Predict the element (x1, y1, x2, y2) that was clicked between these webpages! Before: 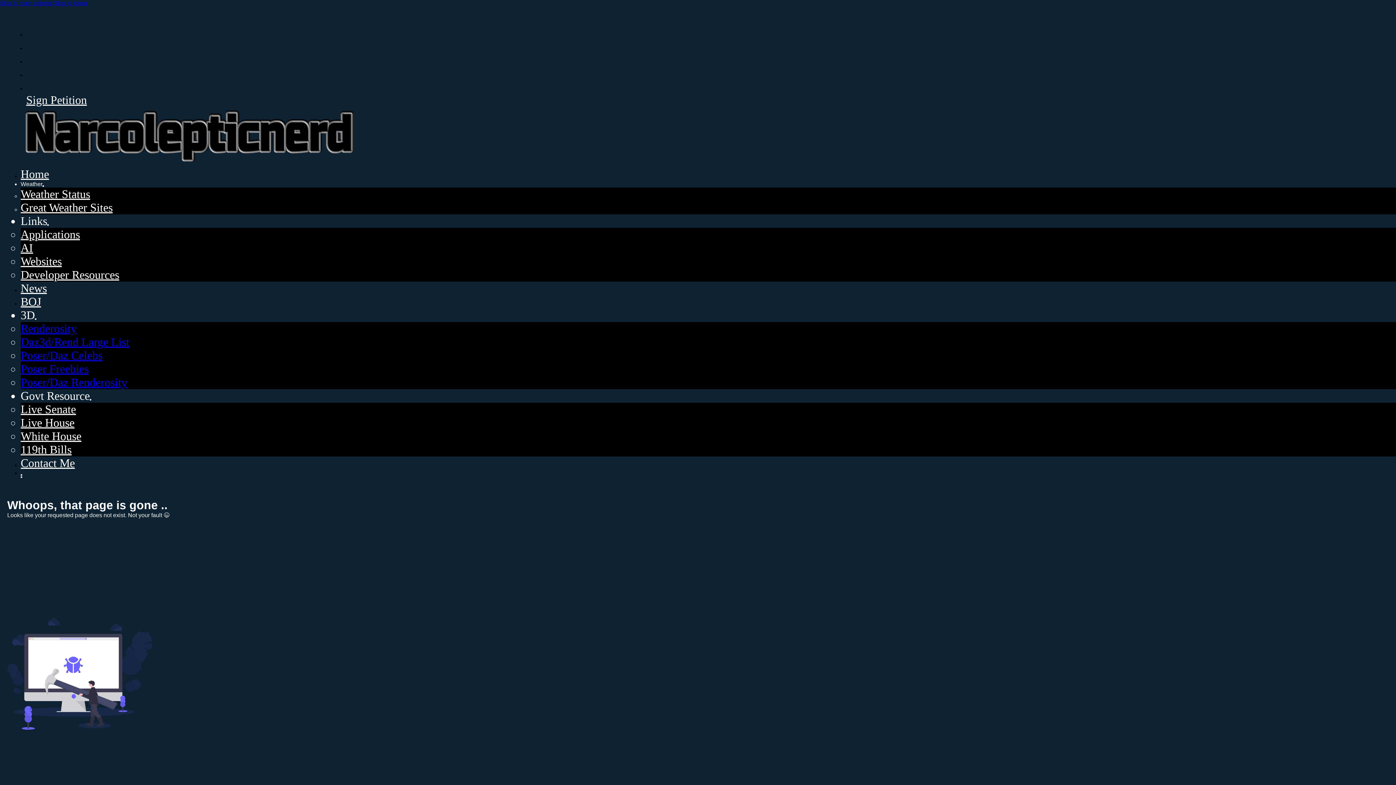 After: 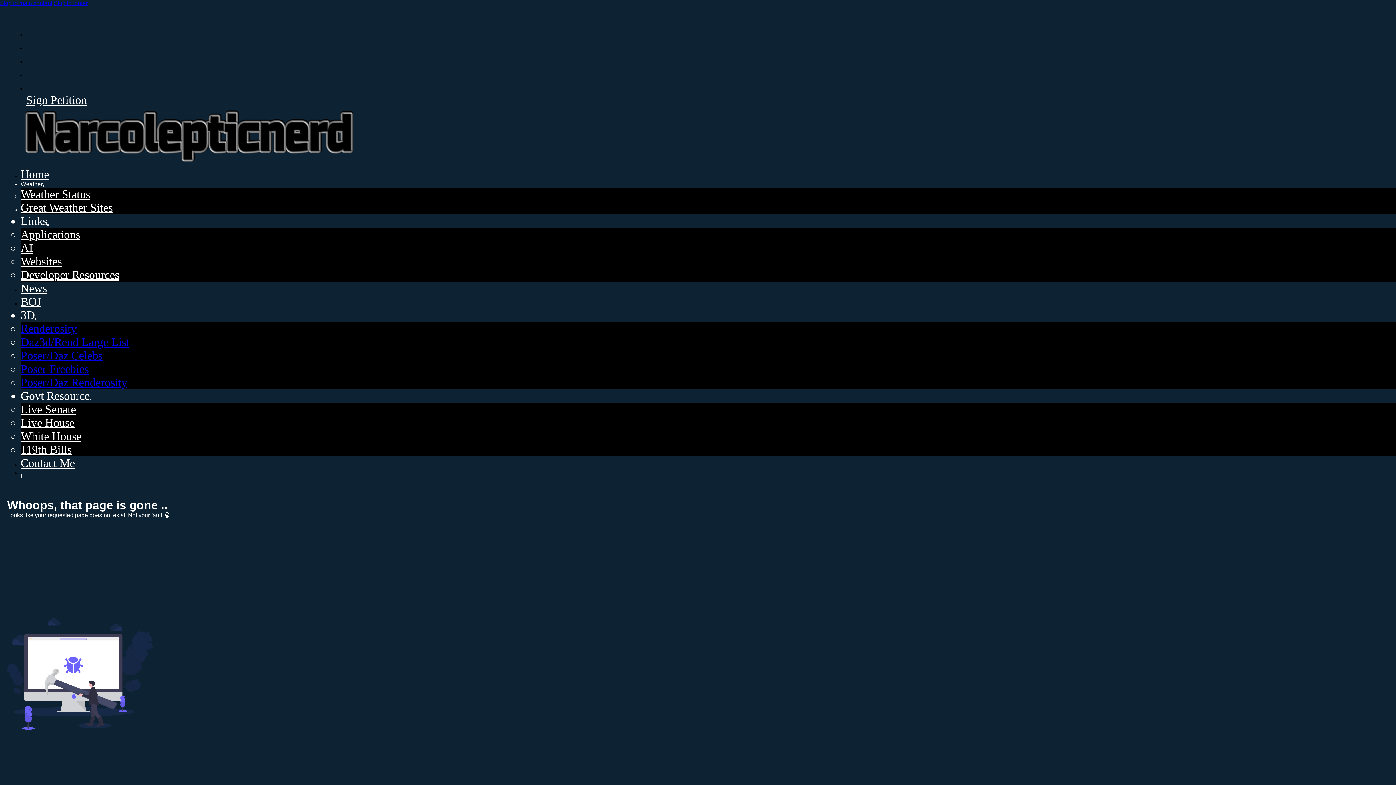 Action: label: Applications bbox: (20, 228, 80, 241)